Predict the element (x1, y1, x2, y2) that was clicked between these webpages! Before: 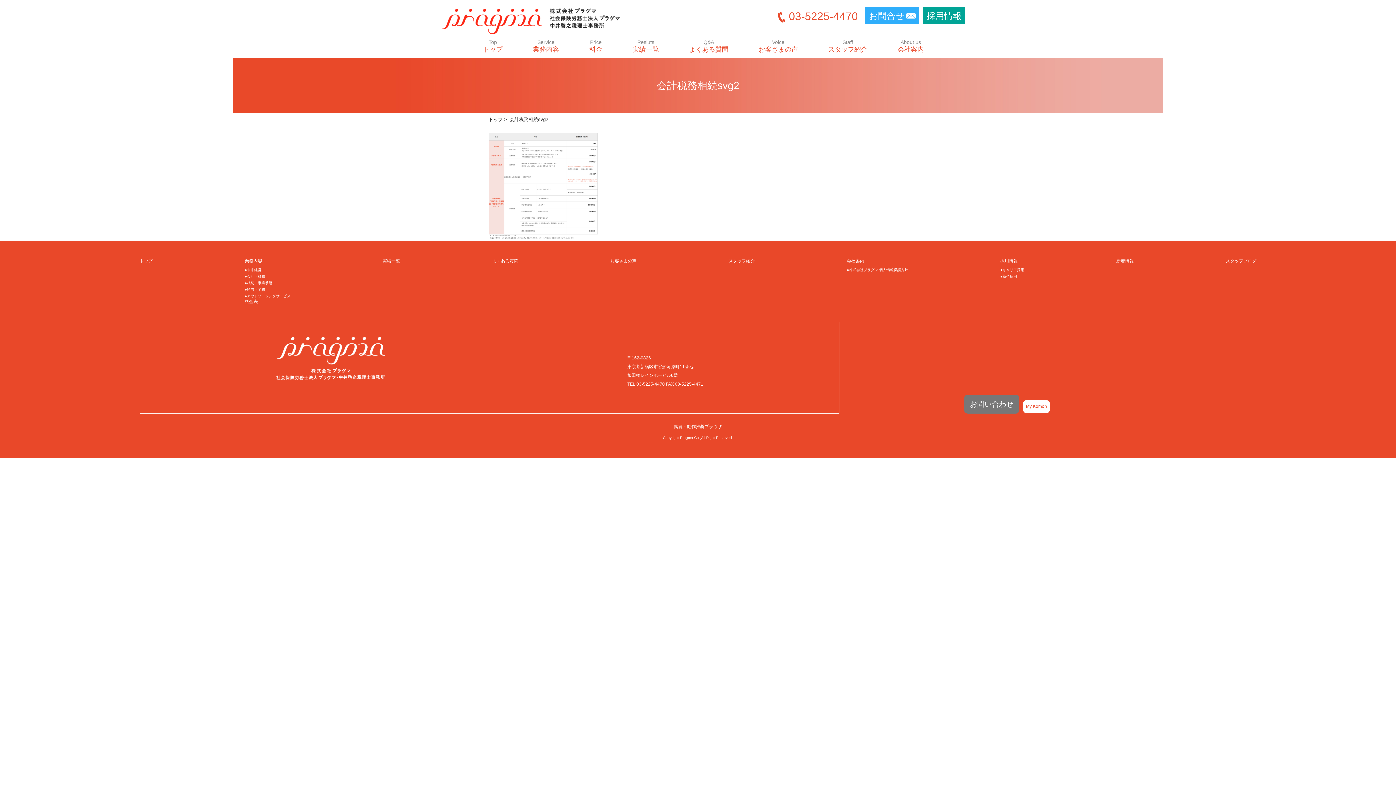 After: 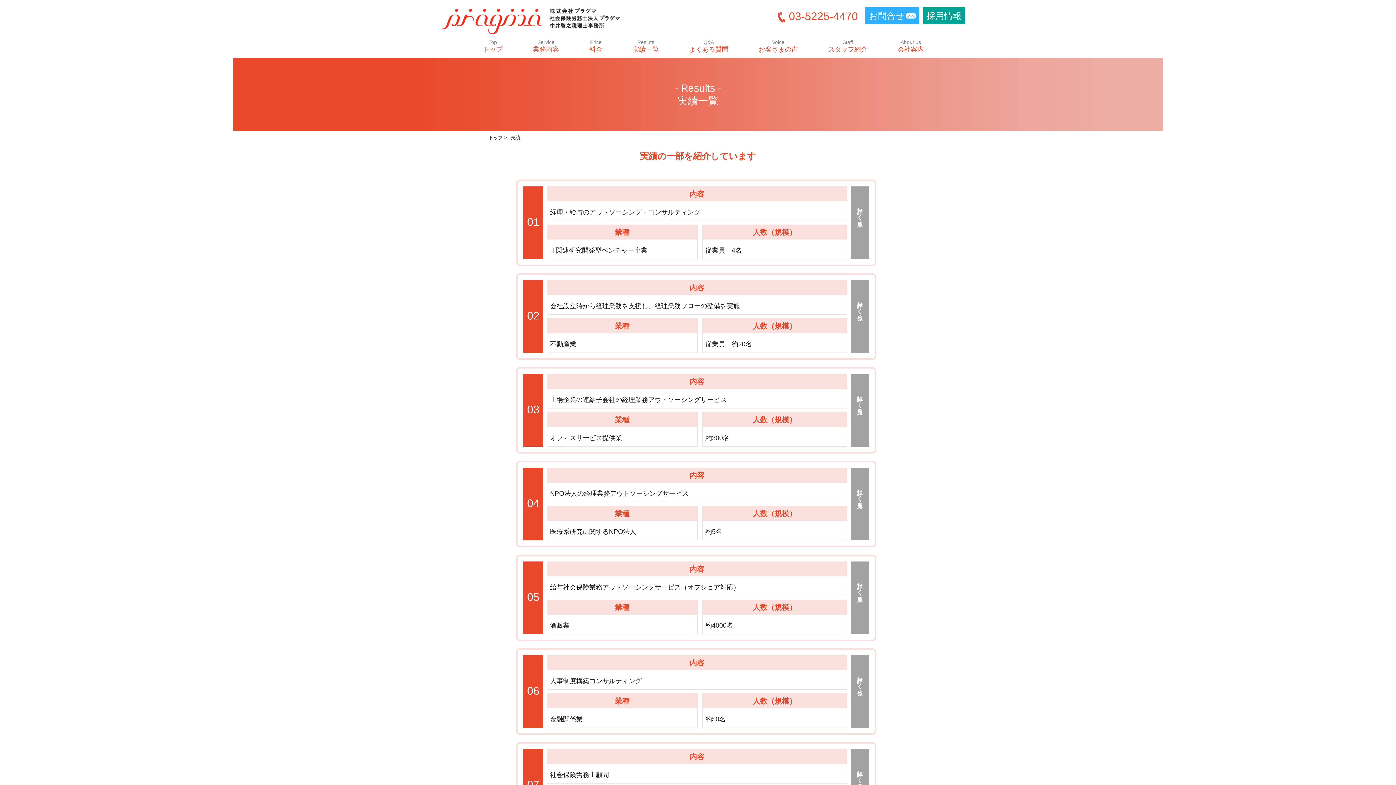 Action: bbox: (632, 39, 659, 52) label: Resluts
実績一覧